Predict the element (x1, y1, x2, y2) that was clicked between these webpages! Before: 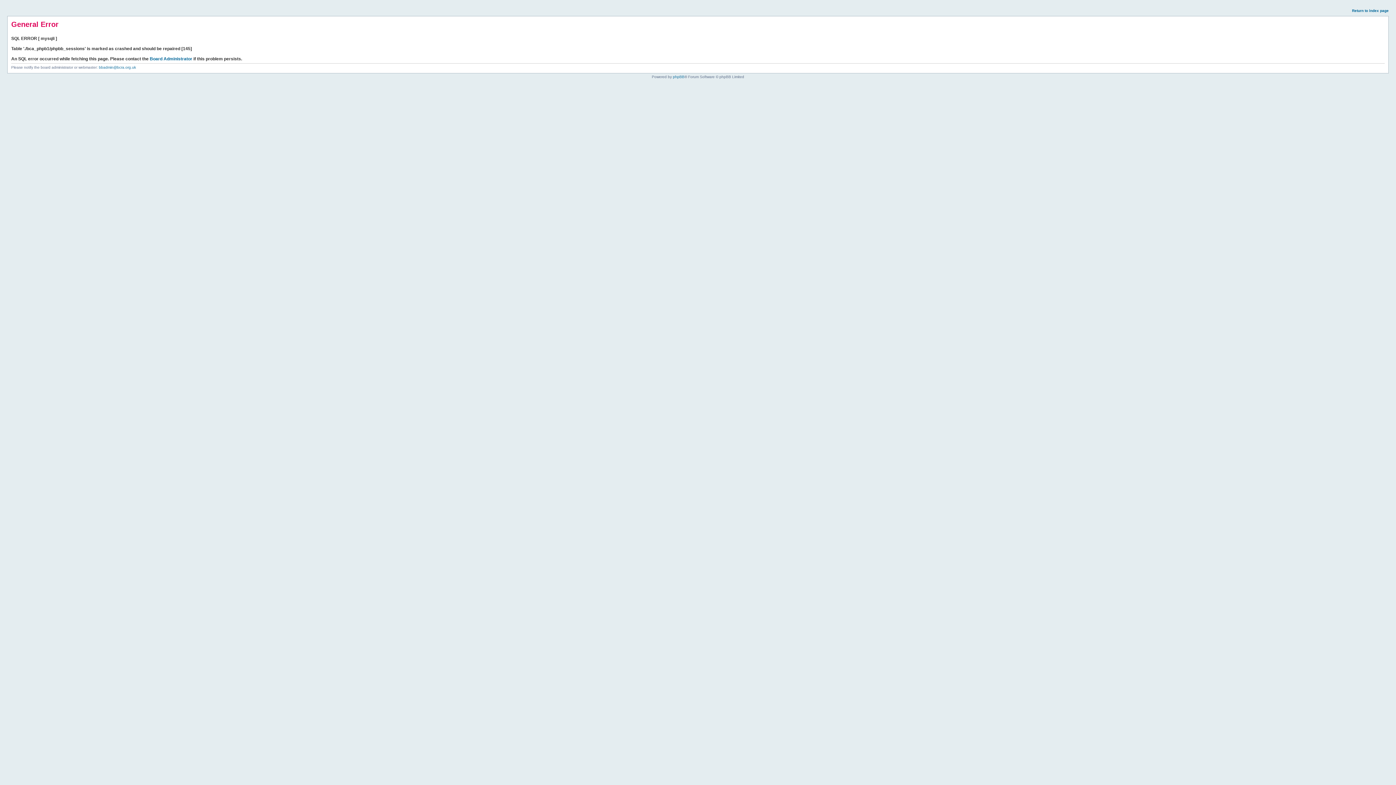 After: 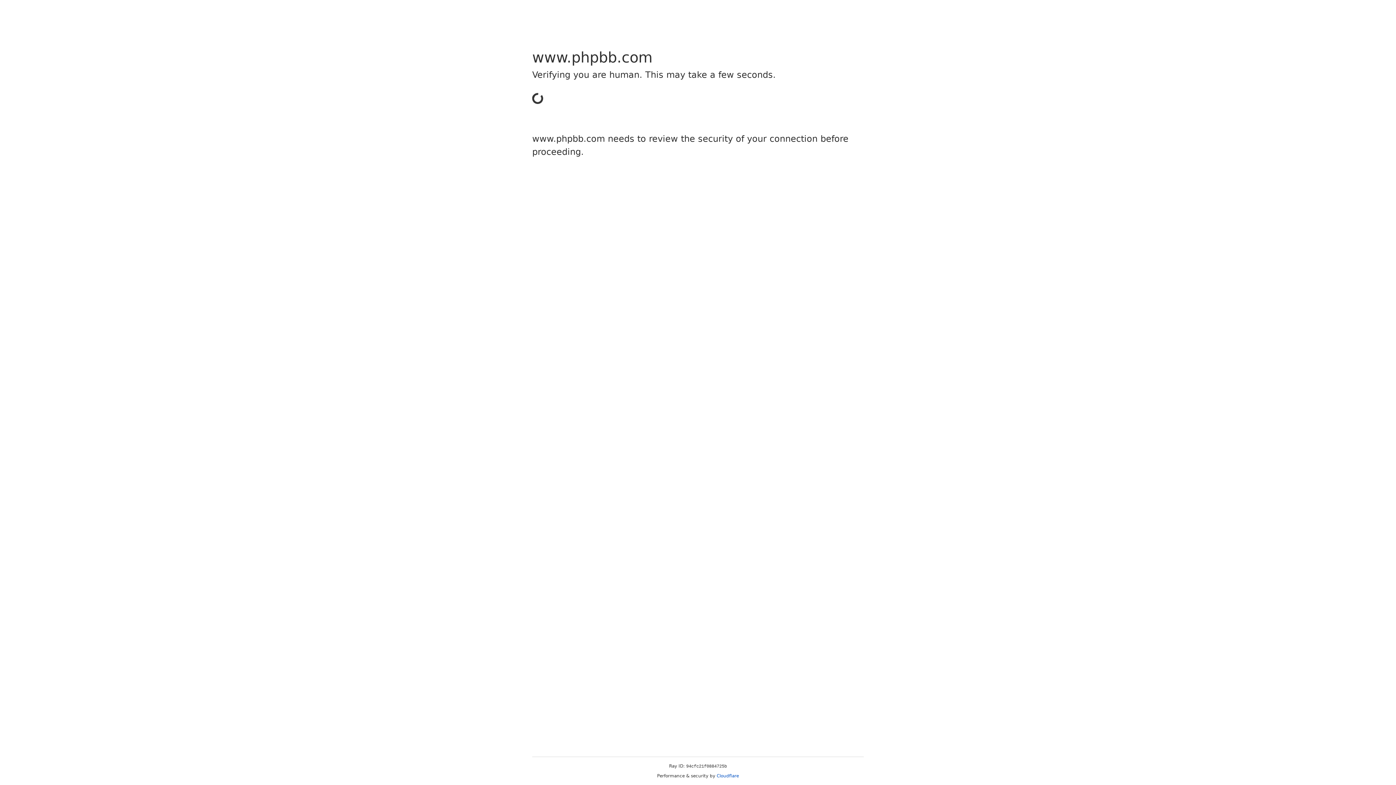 Action: bbox: (673, 74, 684, 78) label: phpBB